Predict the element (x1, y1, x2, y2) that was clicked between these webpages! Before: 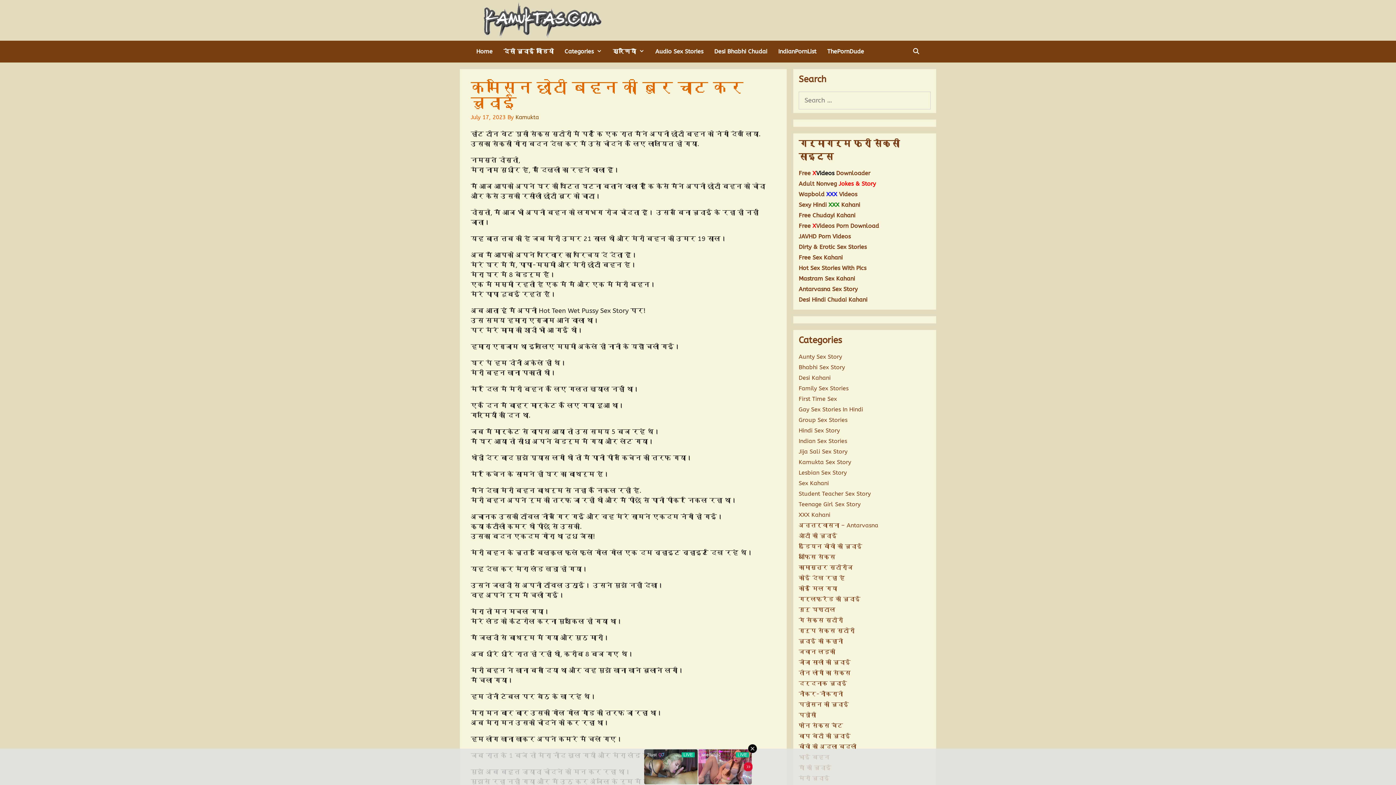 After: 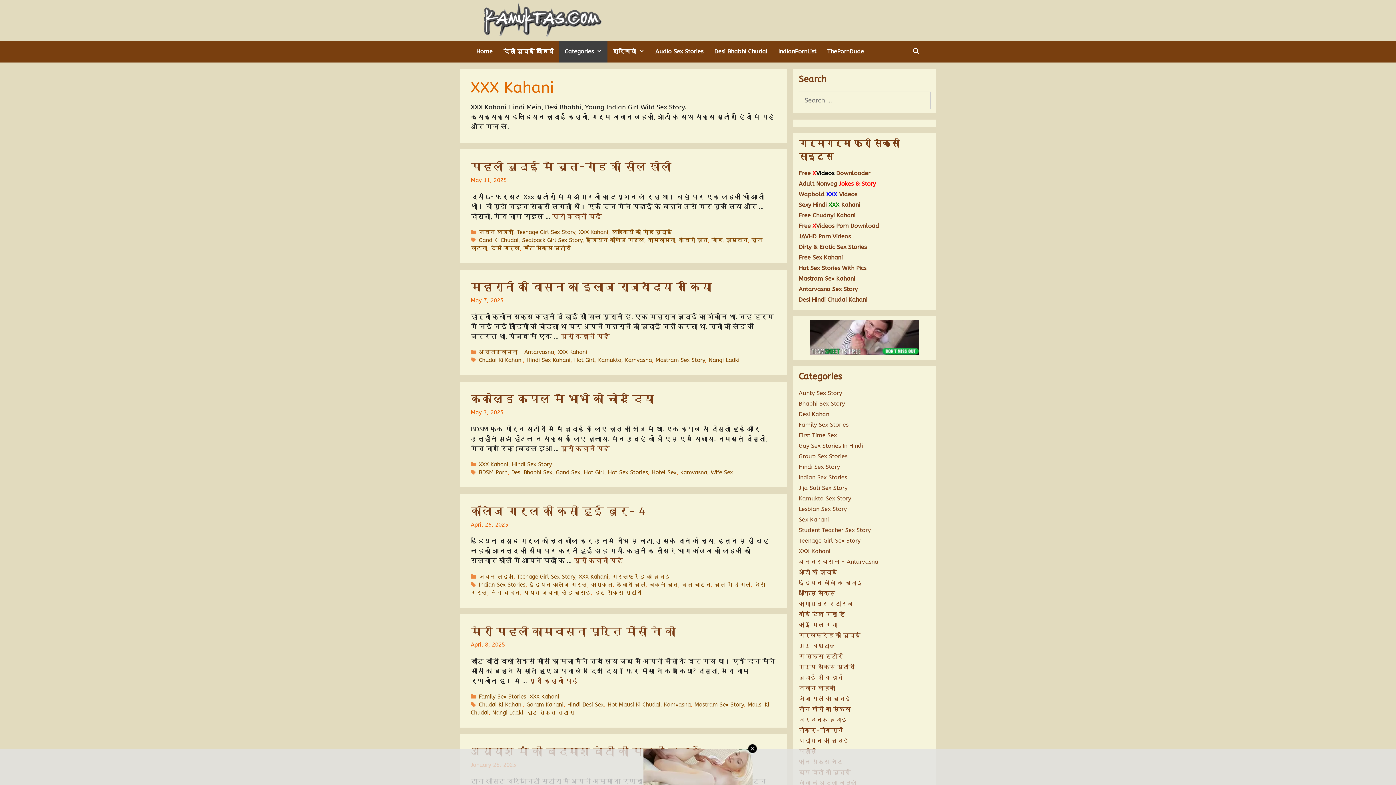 Action: label: XXX Kahani bbox: (798, 511, 830, 518)